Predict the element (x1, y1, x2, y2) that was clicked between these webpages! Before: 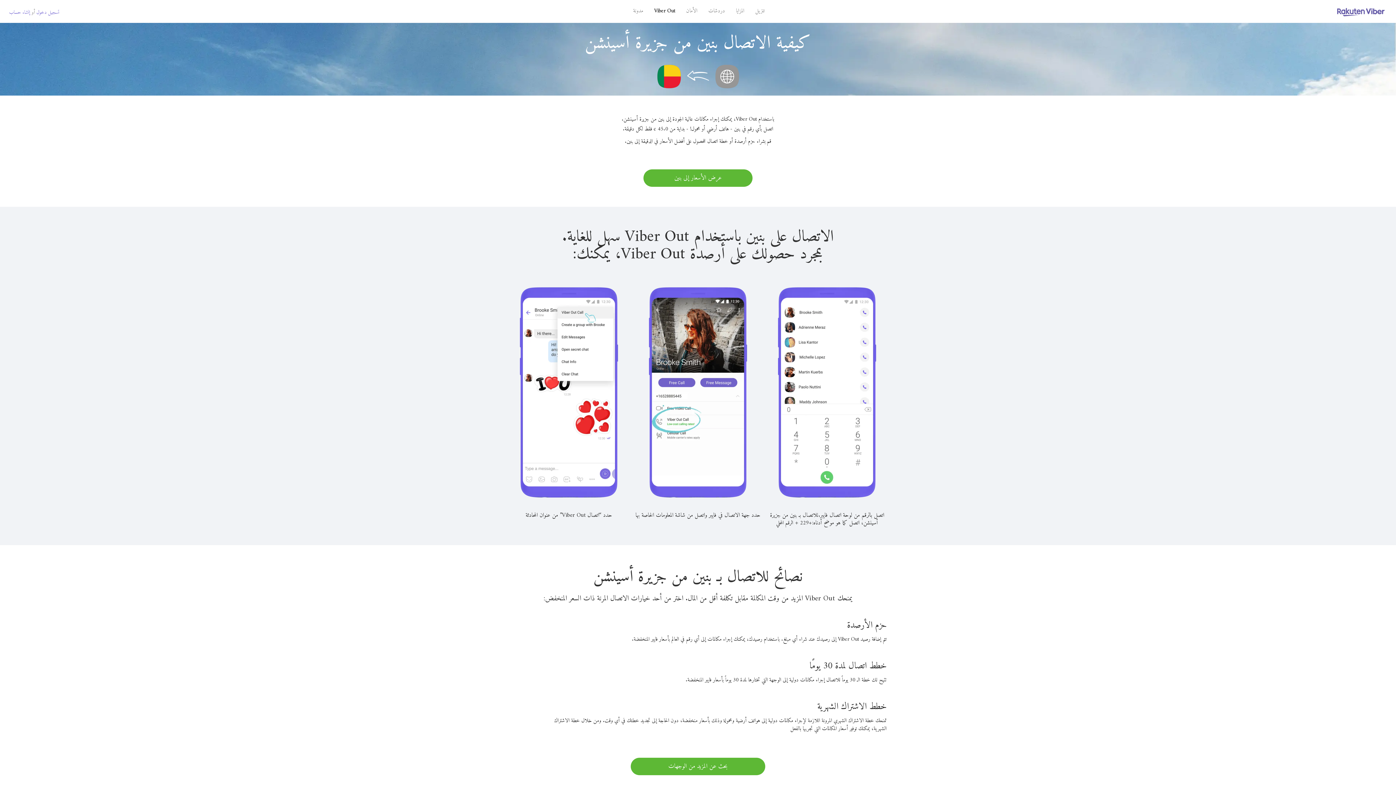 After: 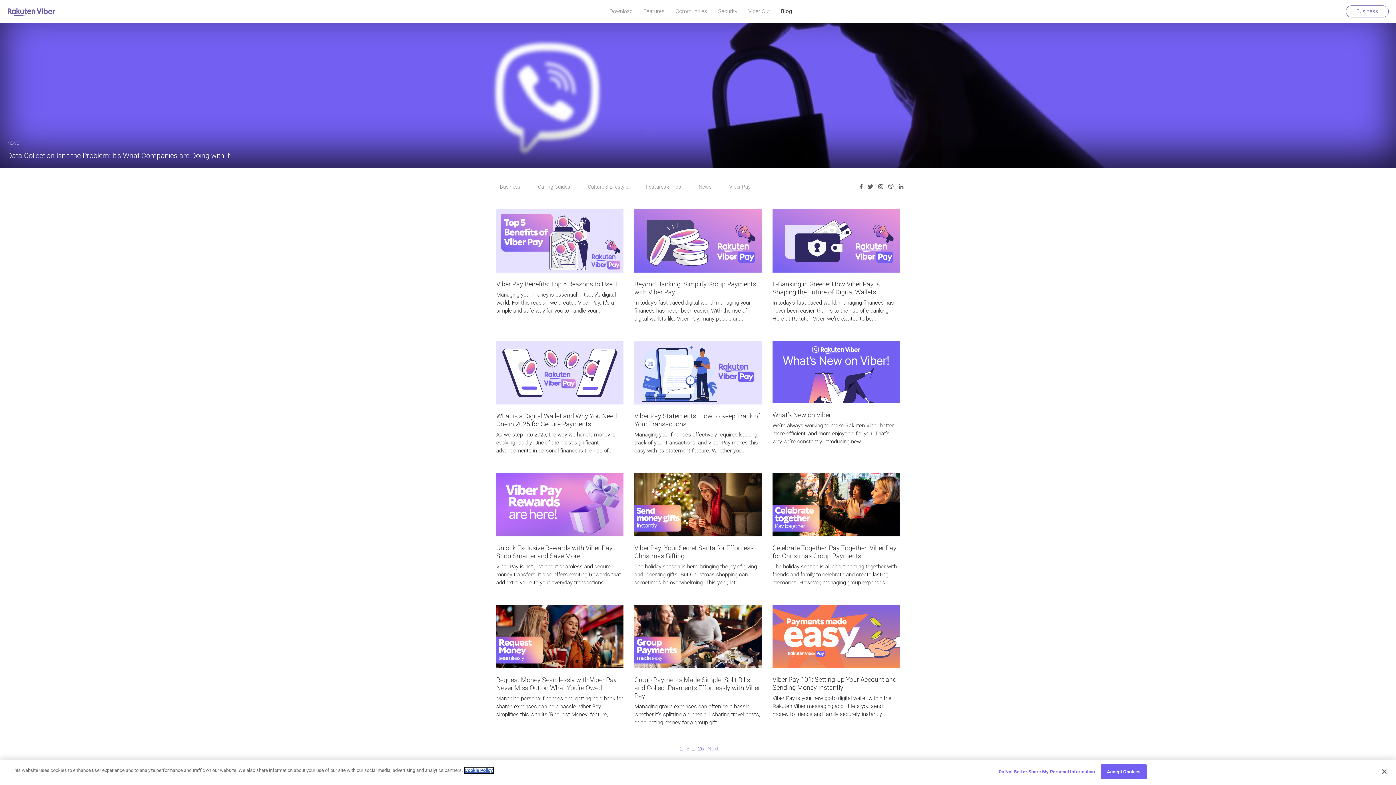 Action: bbox: (627, 5, 648, 16) label: مدونة